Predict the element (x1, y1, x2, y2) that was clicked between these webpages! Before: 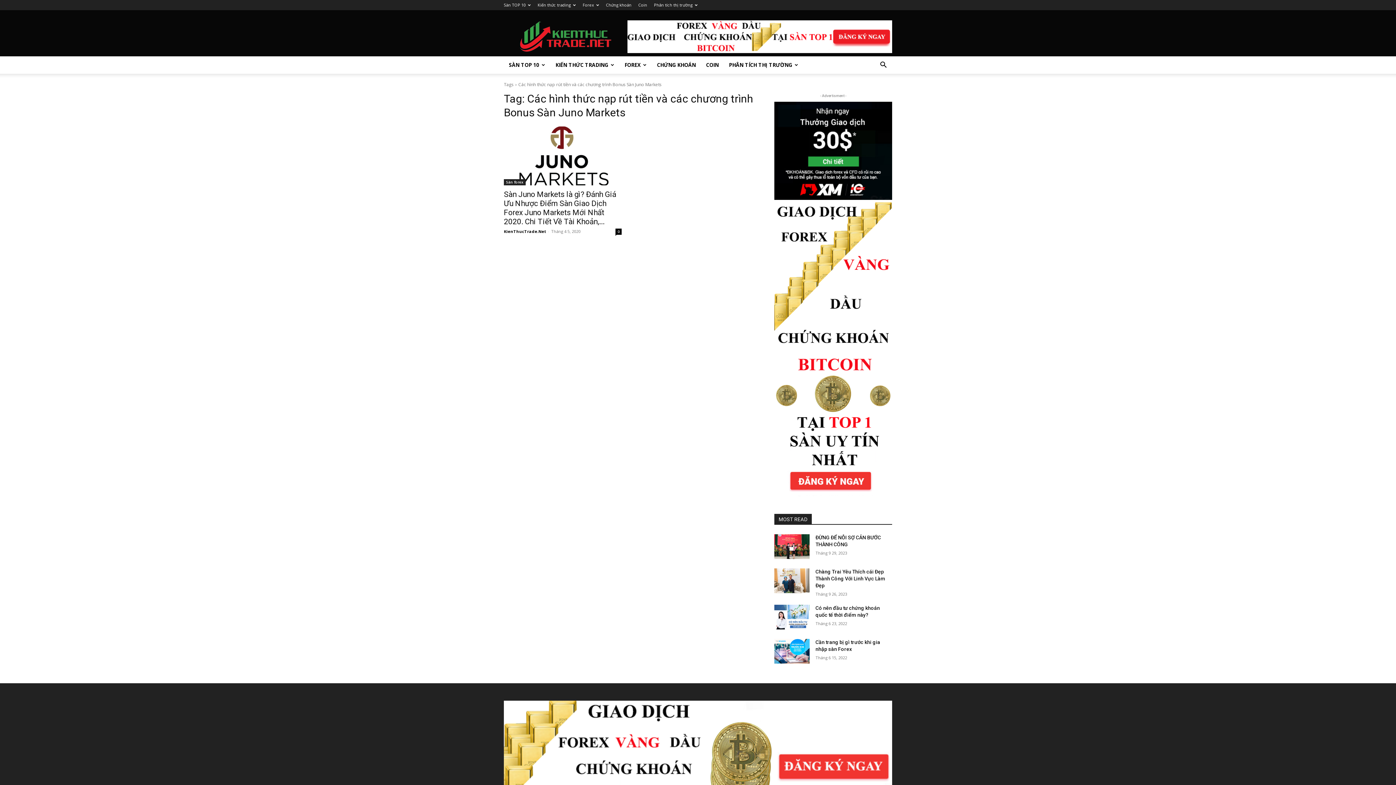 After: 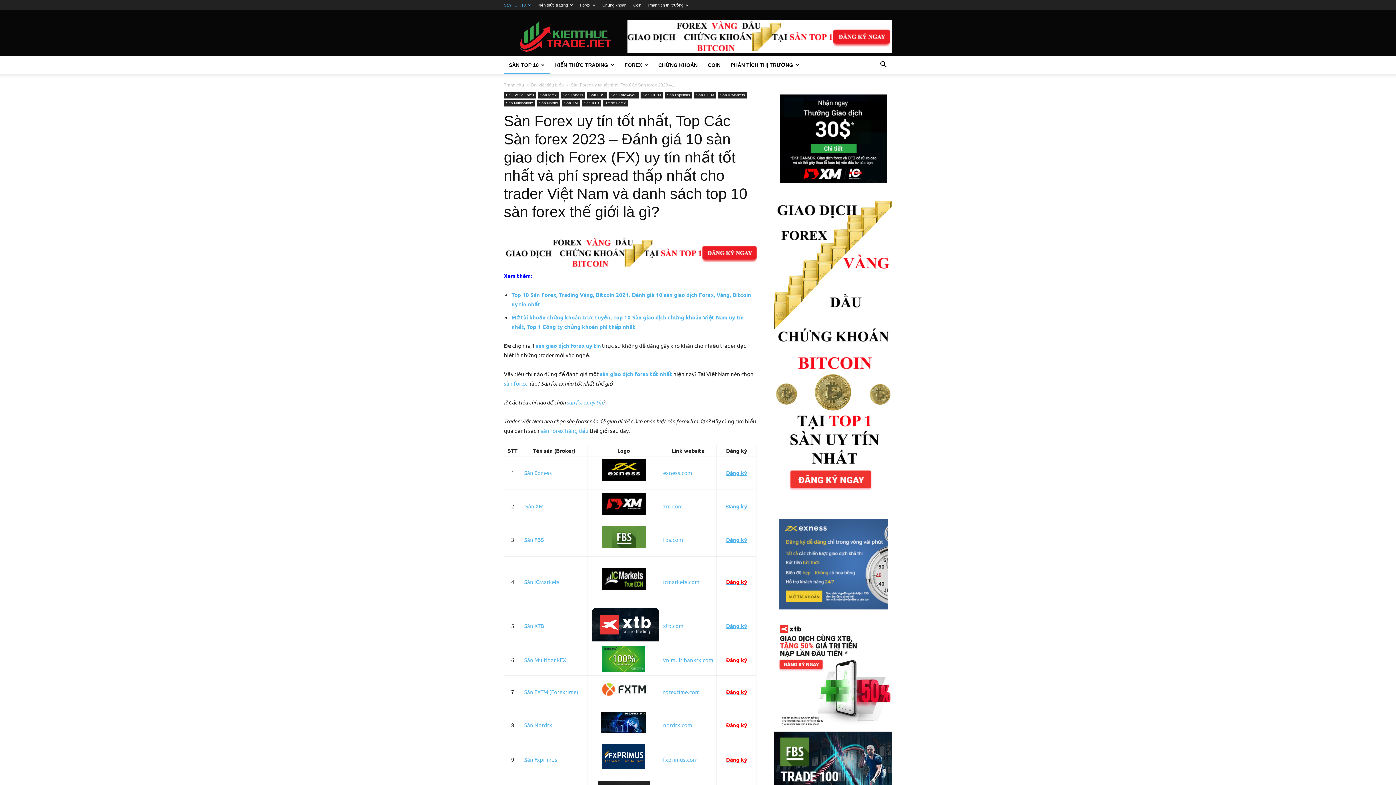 Action: bbox: (504, 2, 530, 7) label: Sàn TOP 10